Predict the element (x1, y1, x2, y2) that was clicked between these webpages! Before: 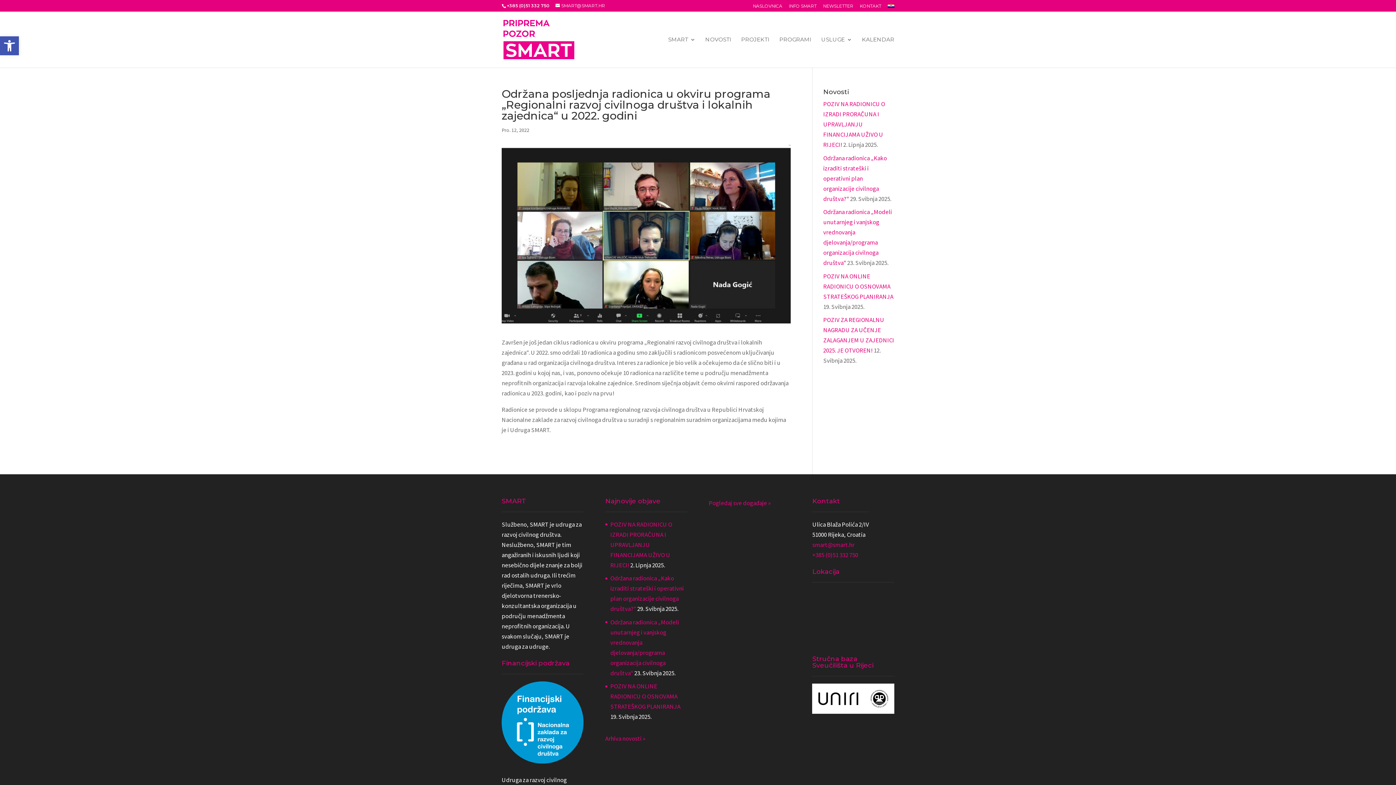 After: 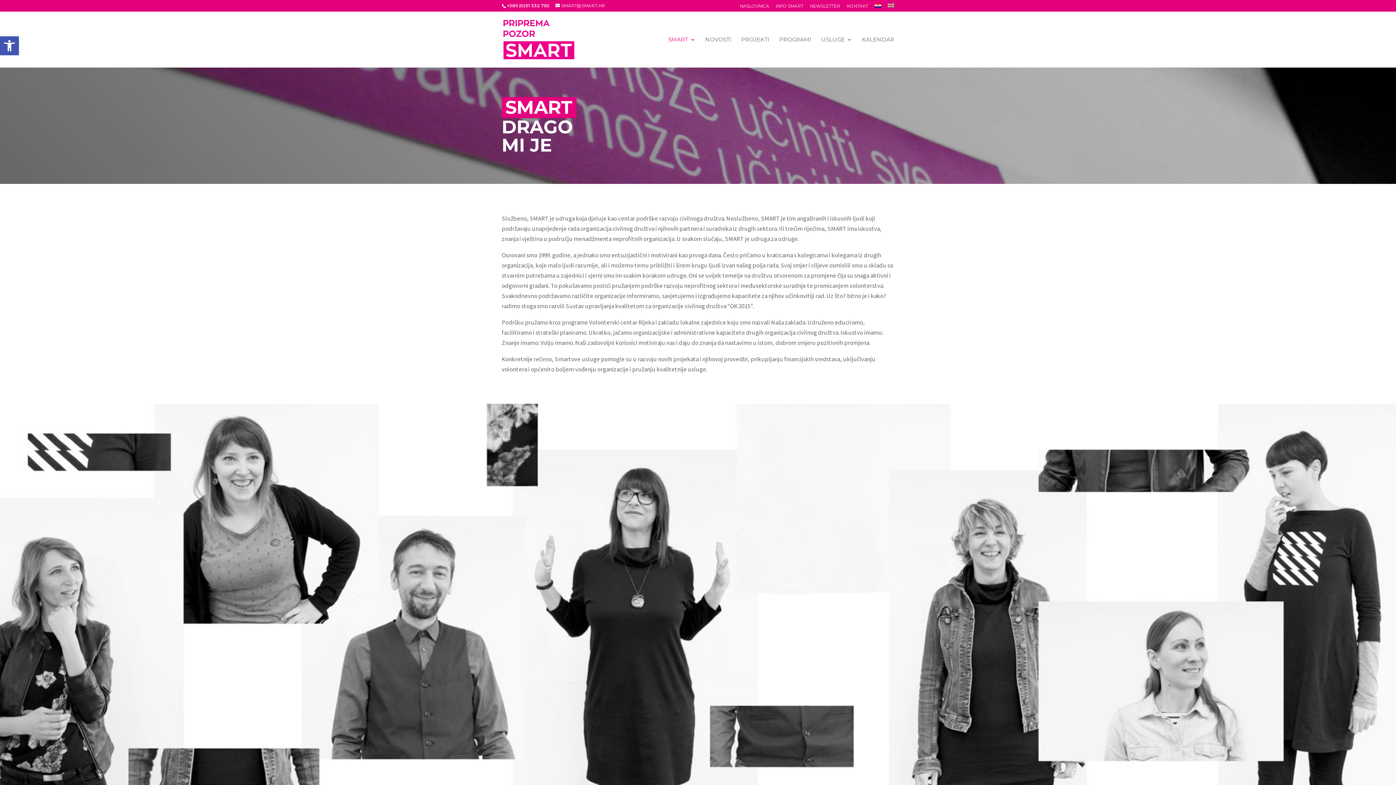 Action: bbox: (668, 37, 695, 67) label: SMART